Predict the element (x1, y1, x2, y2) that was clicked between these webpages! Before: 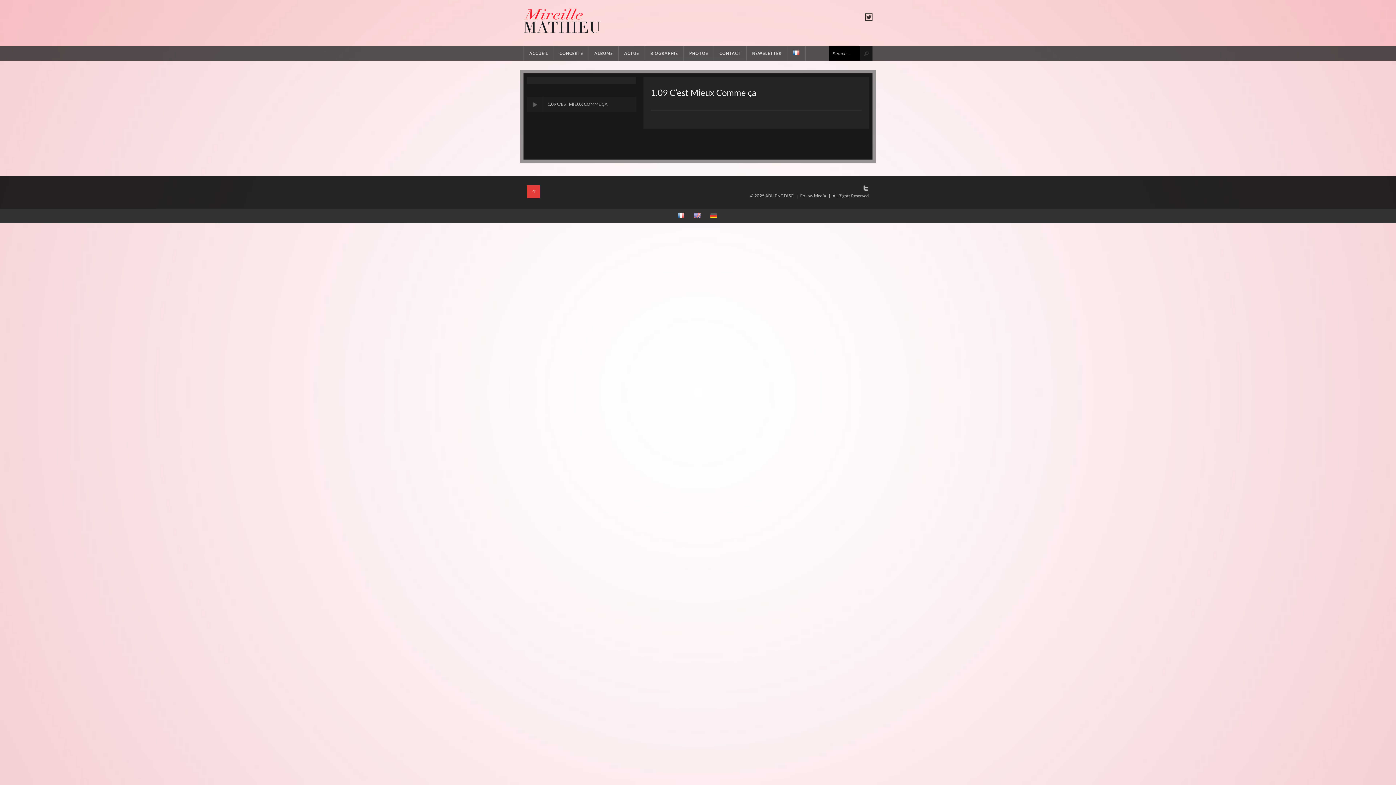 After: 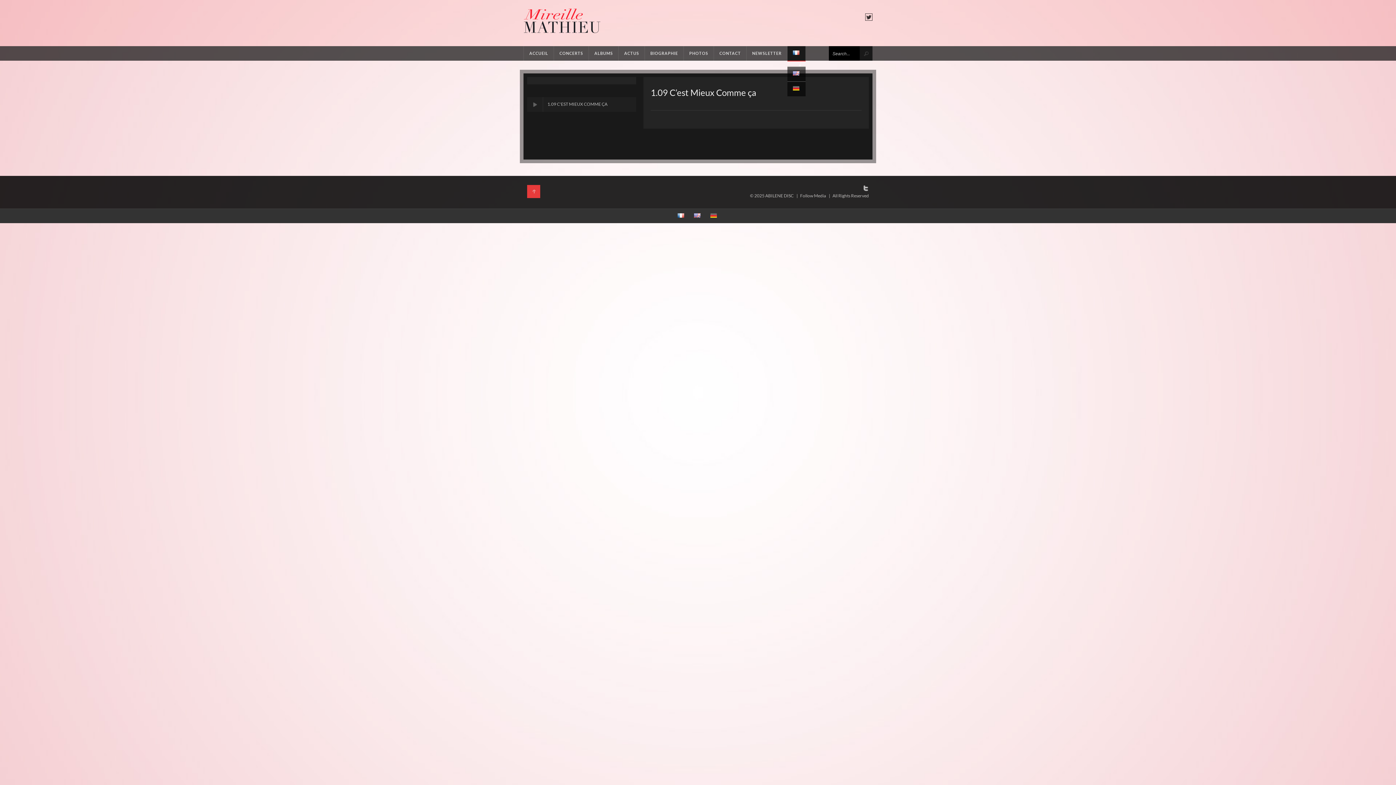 Action: label: FRANÇAIS bbox: (787, 46, 805, 60)